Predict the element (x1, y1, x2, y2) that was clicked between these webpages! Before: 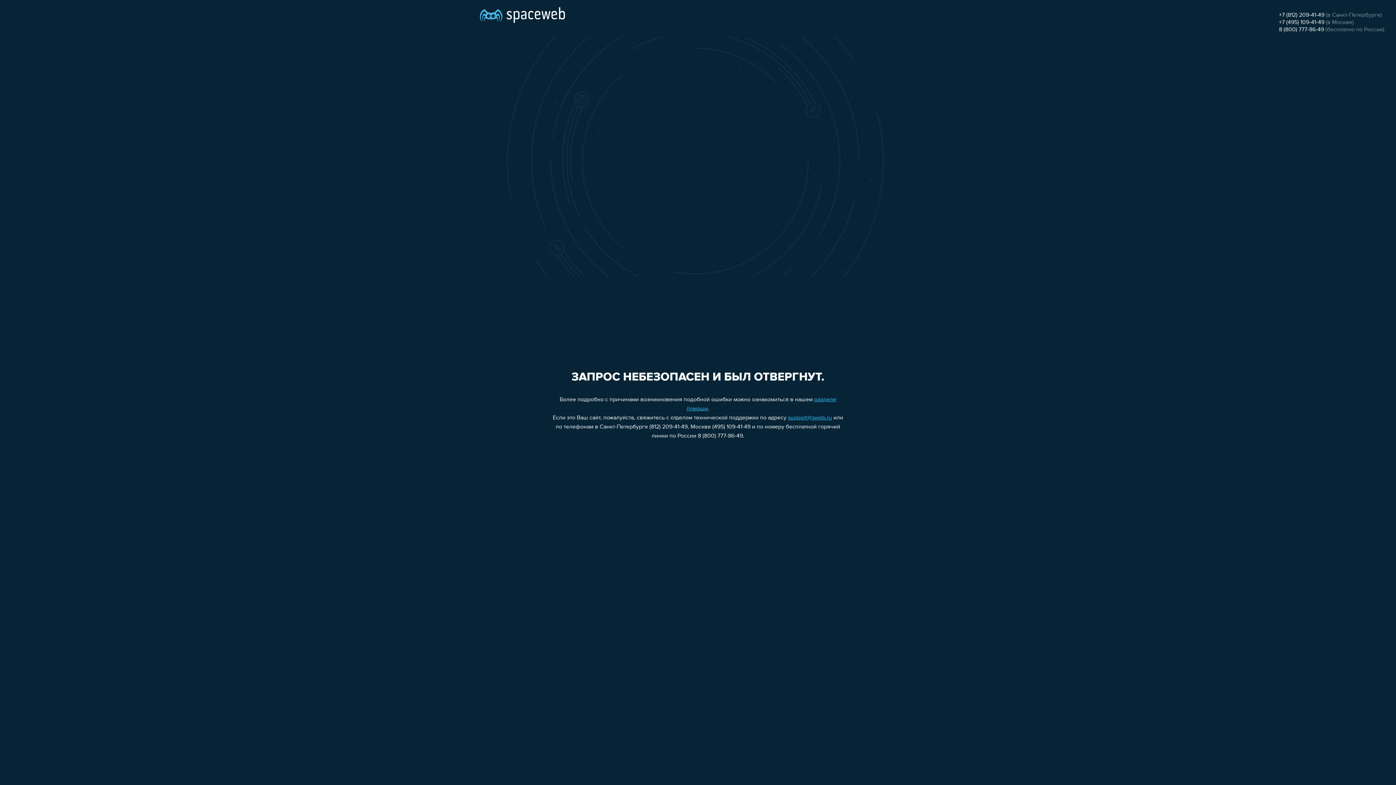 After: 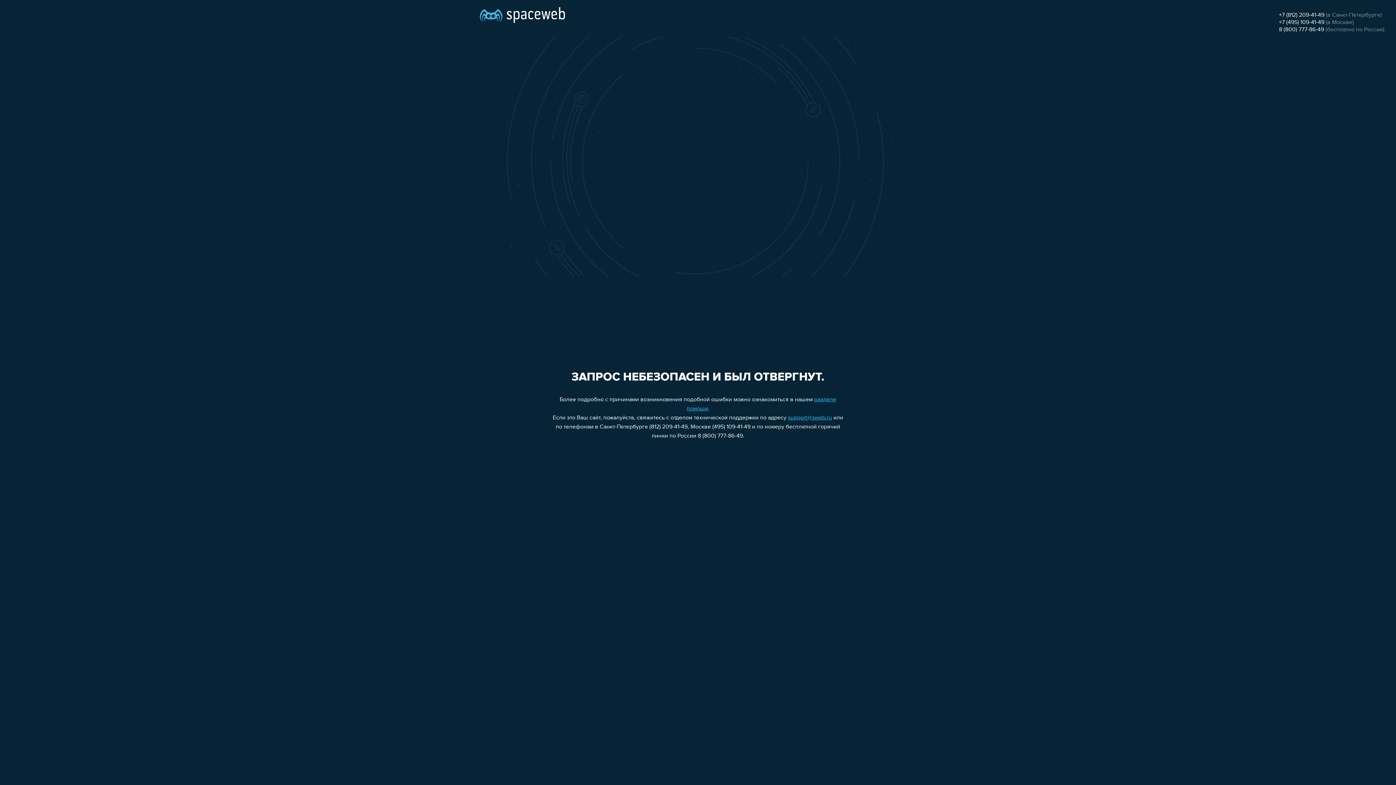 Action: bbox: (1279, 12, 1324, 18) label: +7 (812) 209-41-49